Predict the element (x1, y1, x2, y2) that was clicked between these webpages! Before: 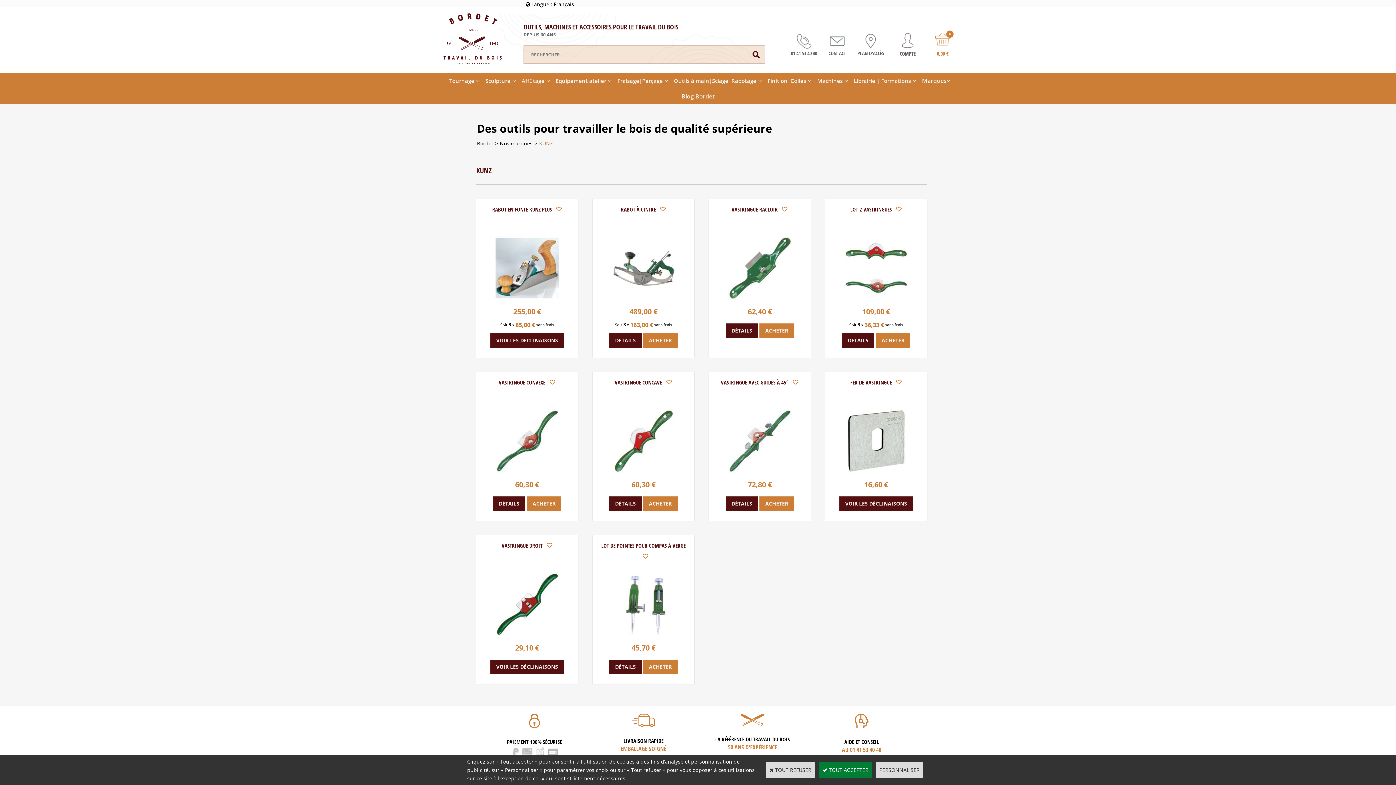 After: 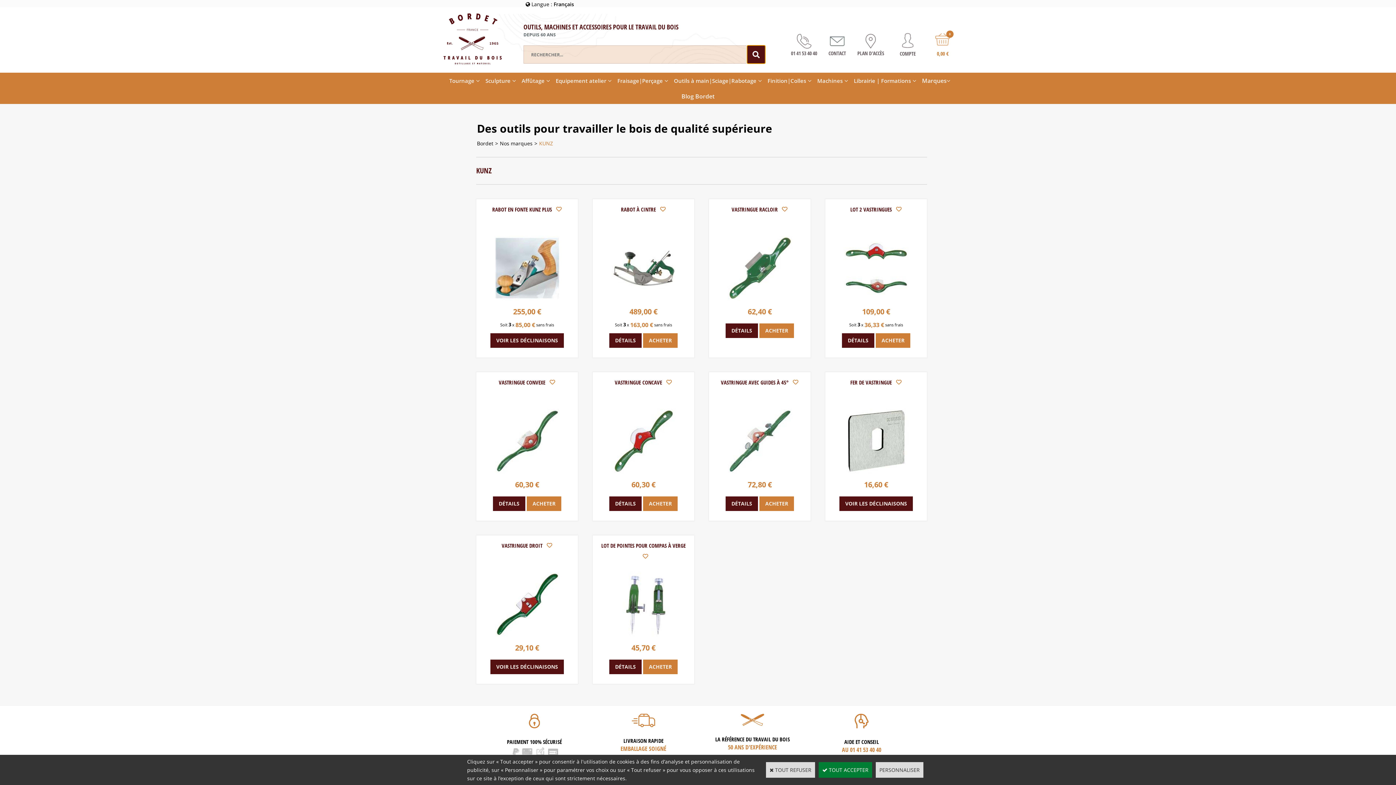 Action: bbox: (747, 45, 765, 63)